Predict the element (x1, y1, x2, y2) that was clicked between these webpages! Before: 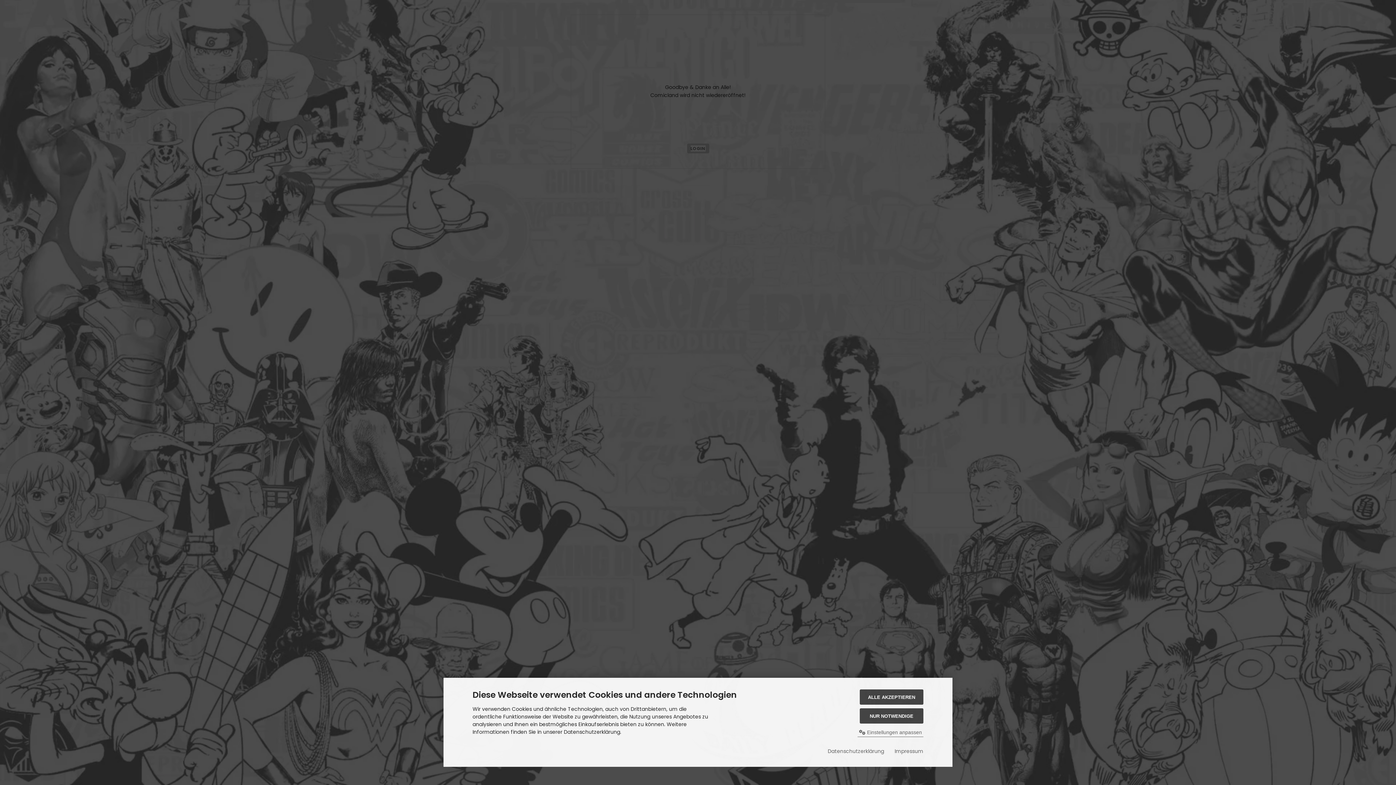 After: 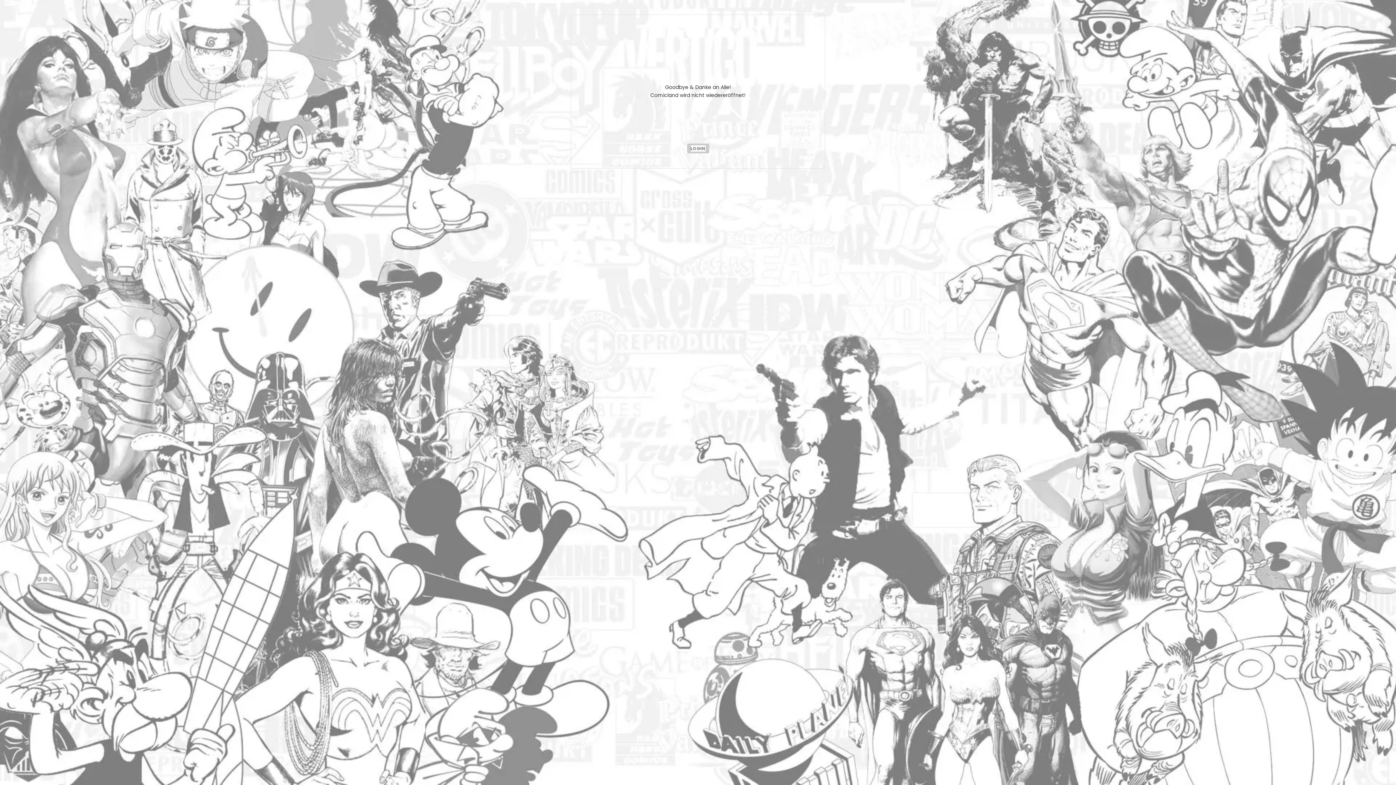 Action: bbox: (860, 708, 923, 724) label: NUR NOTWENDIGE